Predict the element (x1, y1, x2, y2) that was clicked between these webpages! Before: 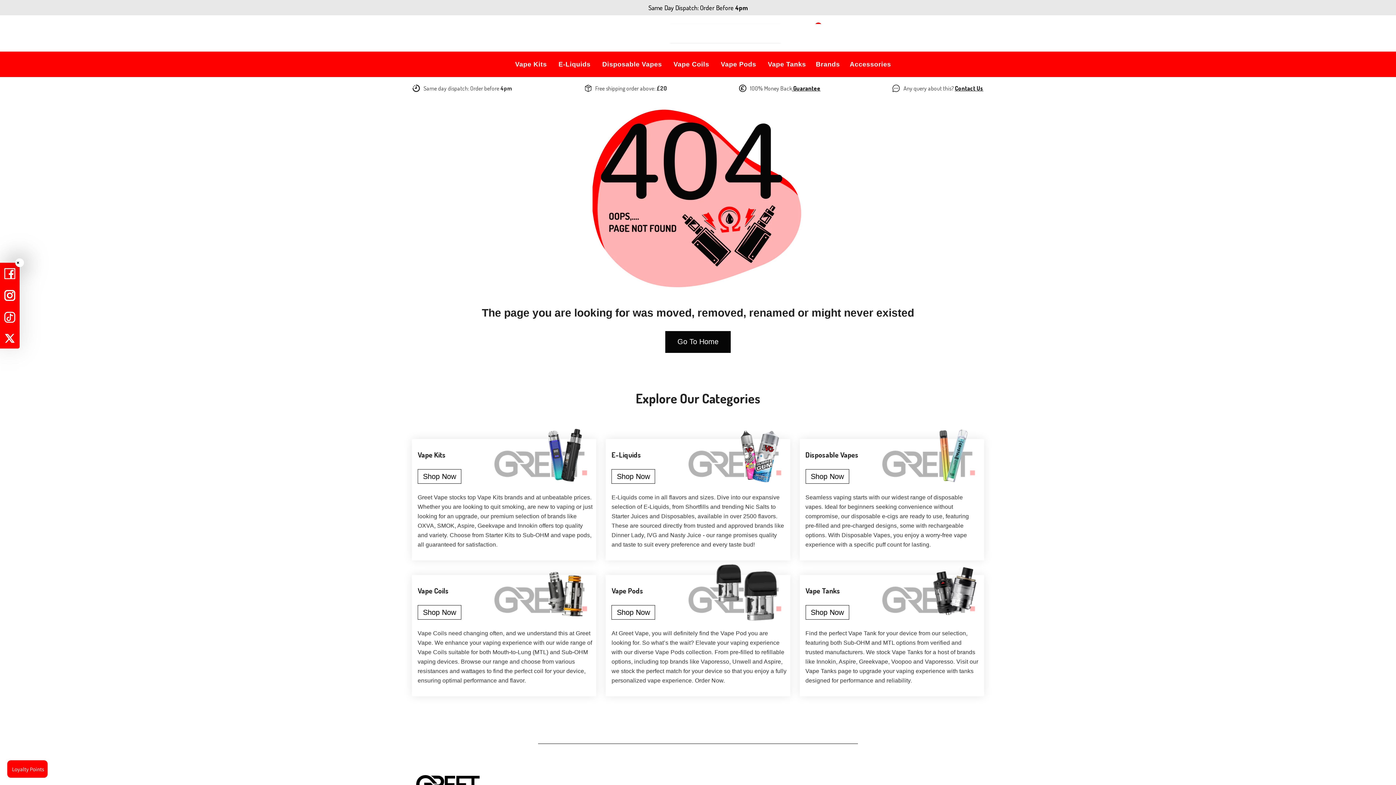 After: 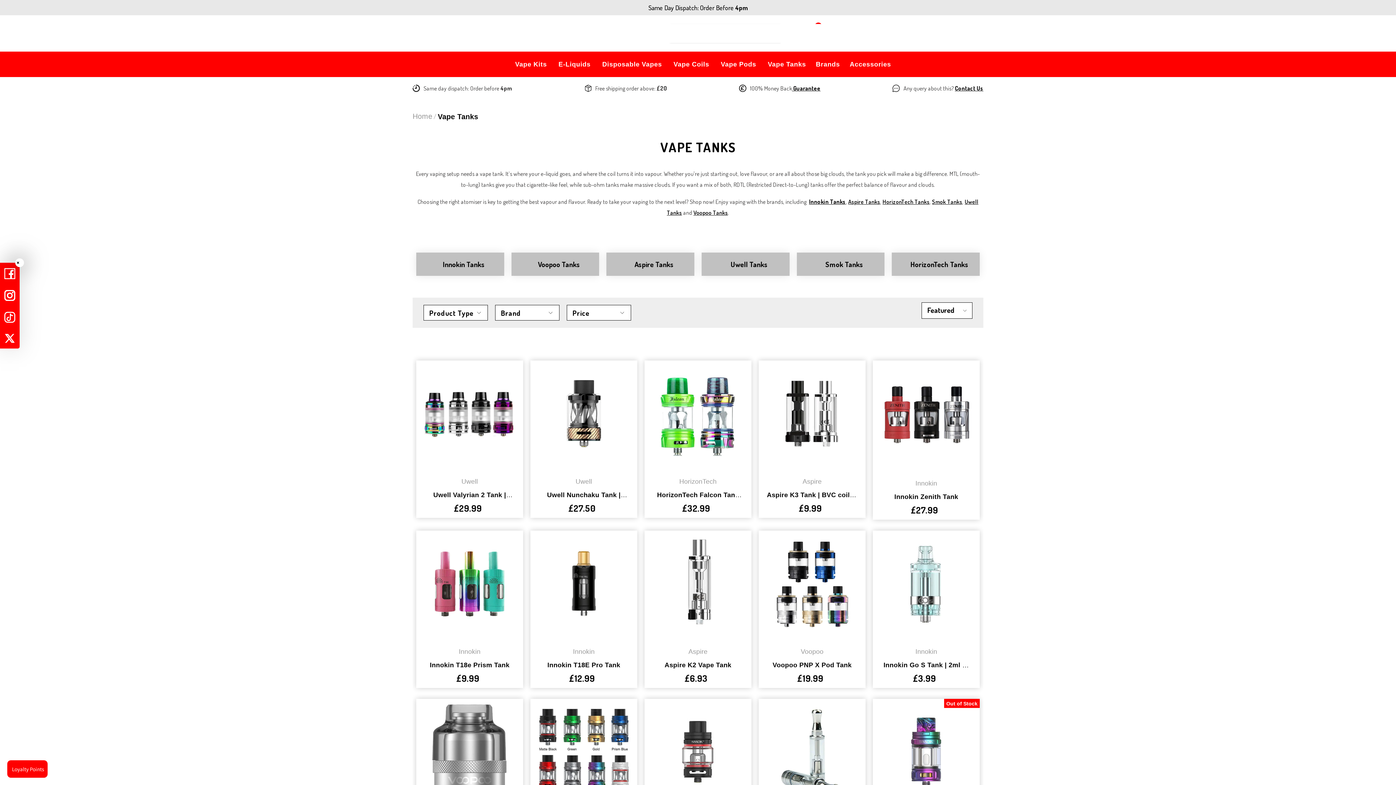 Action: label: Shop Now bbox: (805, 605, 849, 619)